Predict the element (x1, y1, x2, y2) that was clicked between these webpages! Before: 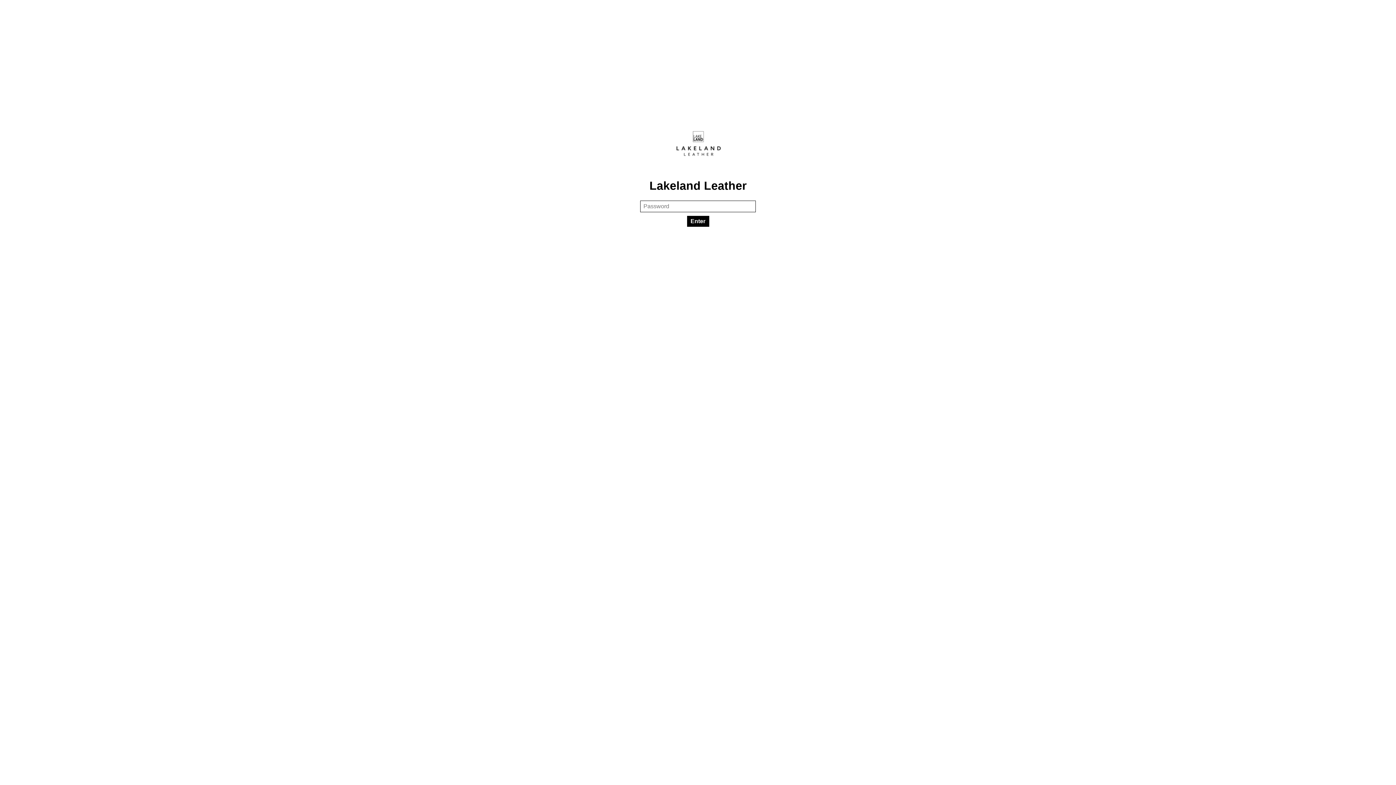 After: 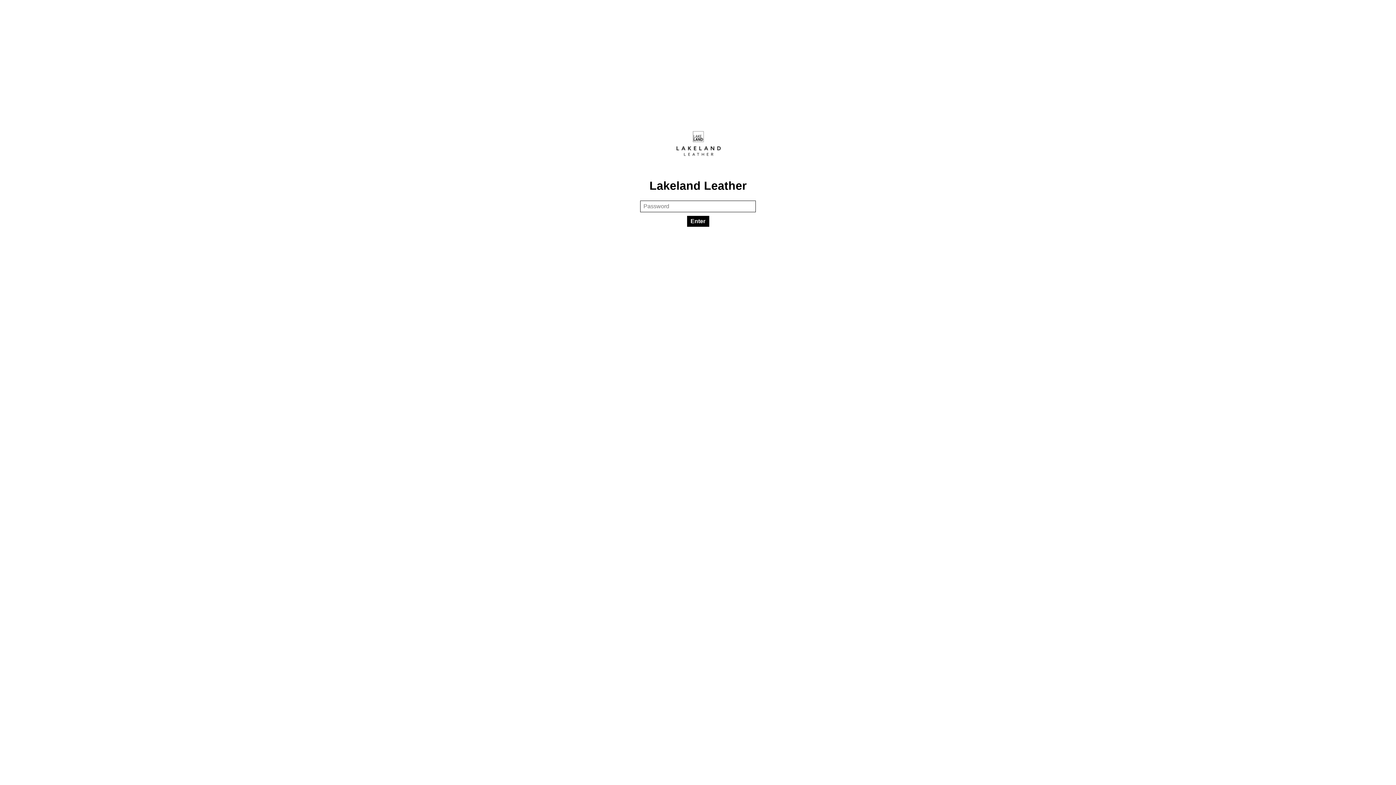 Action: label: Enter bbox: (687, 215, 709, 226)